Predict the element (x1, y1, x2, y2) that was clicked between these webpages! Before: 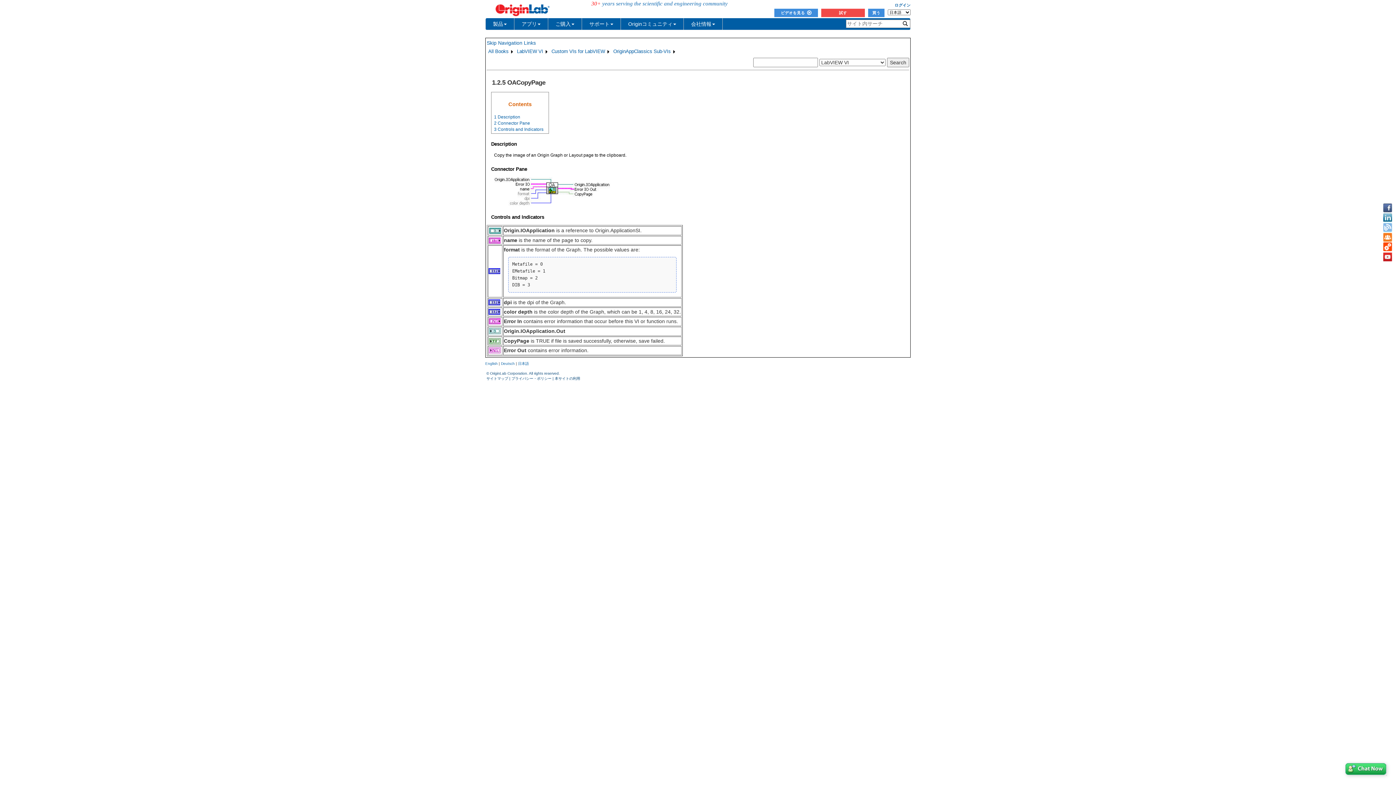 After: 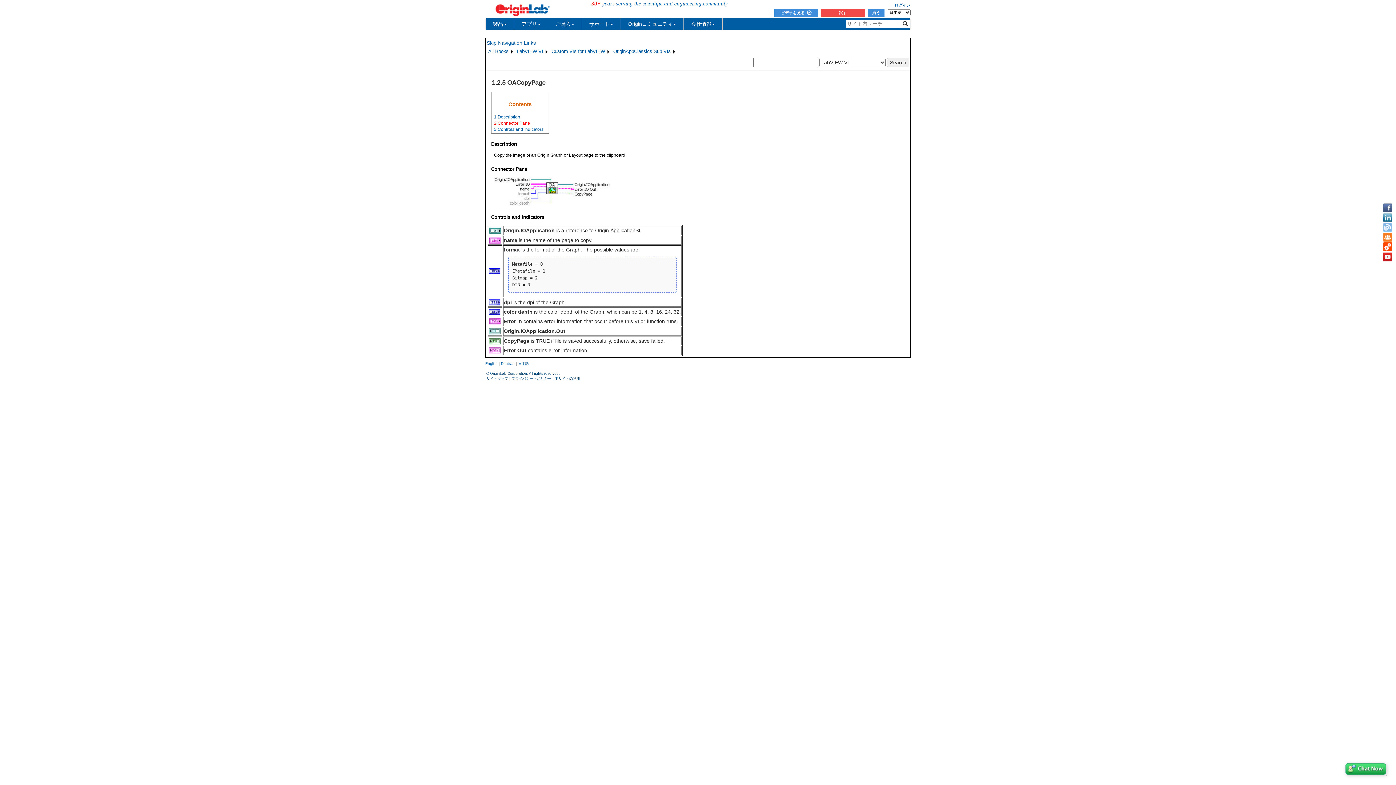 Action: bbox: (494, 120, 530, 125) label: 2 Connector Pane